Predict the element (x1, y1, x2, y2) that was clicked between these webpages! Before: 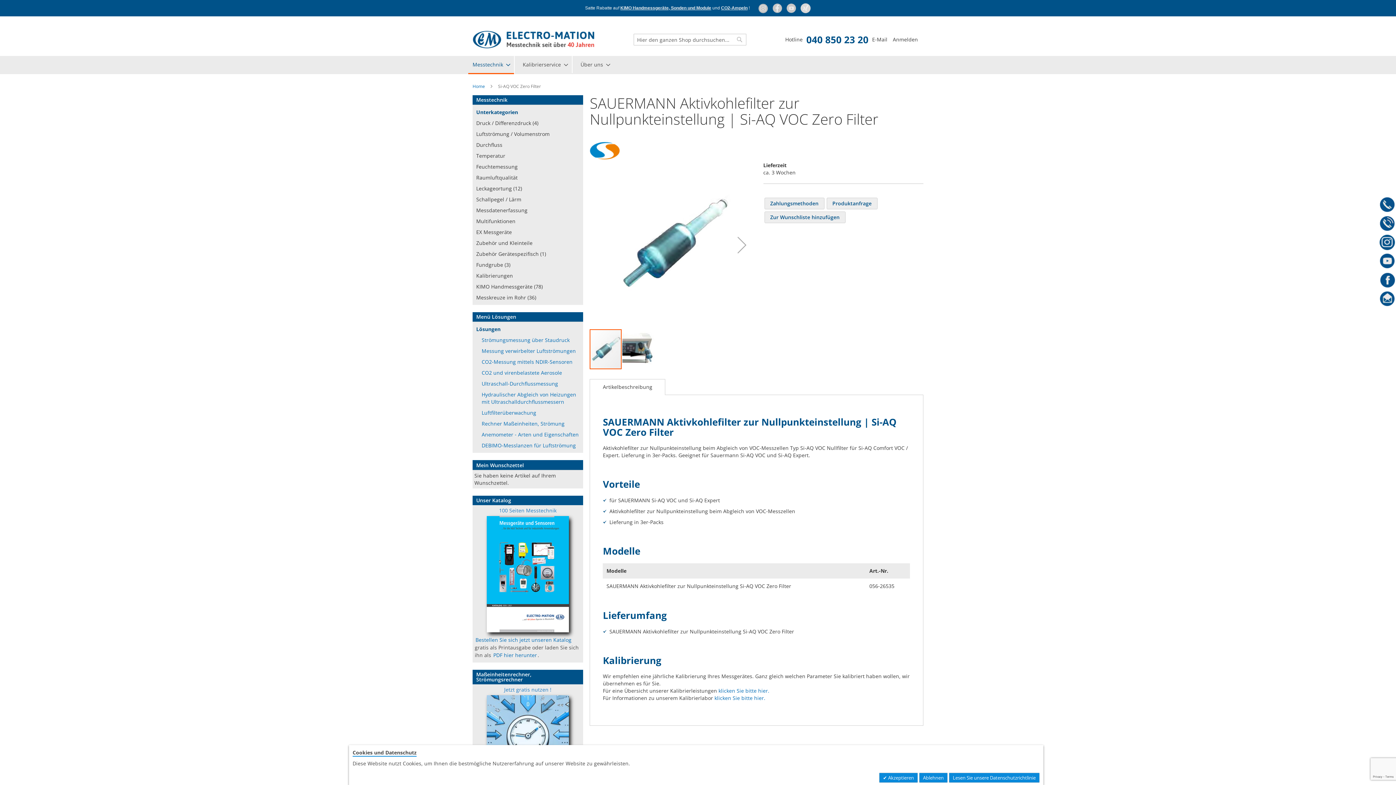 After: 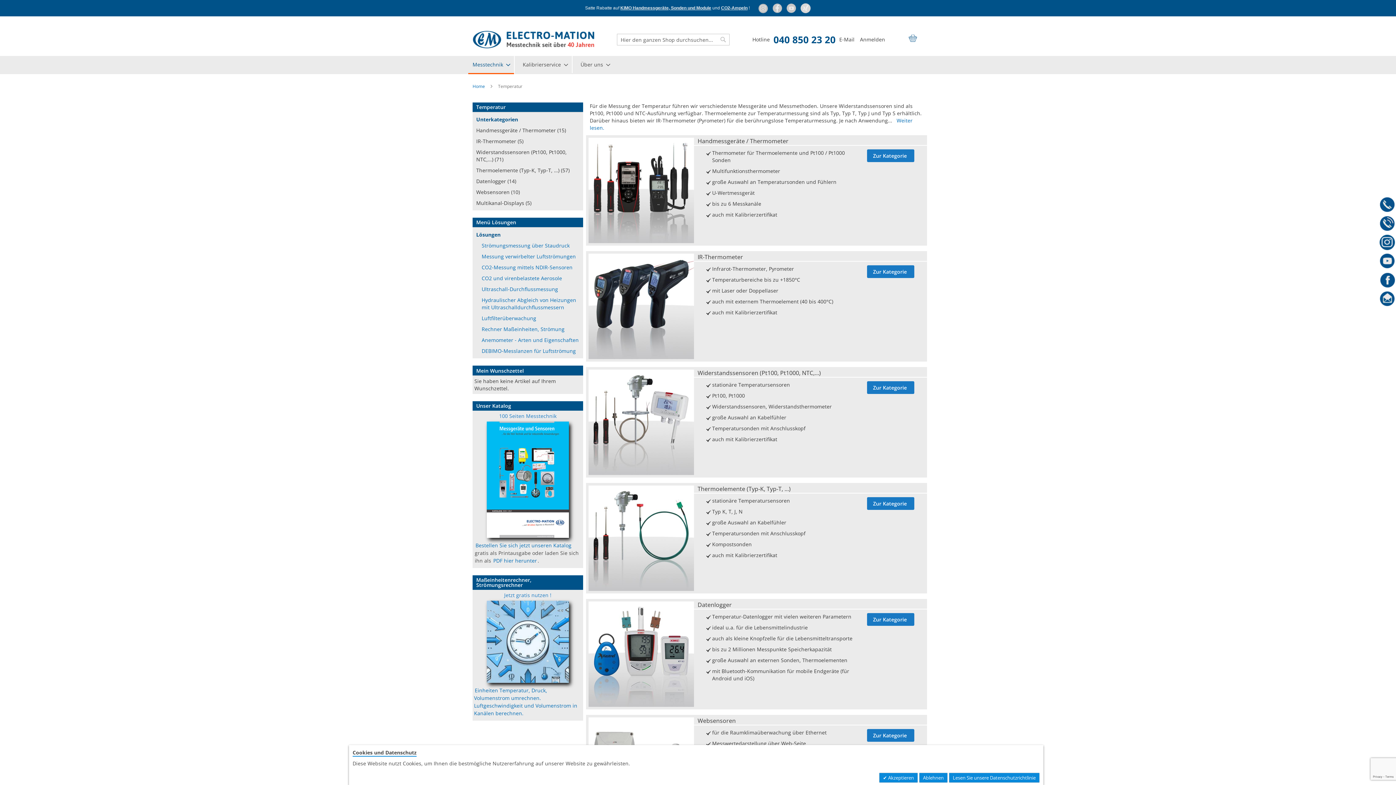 Action: bbox: (476, 152, 505, 159) label: Temperatur